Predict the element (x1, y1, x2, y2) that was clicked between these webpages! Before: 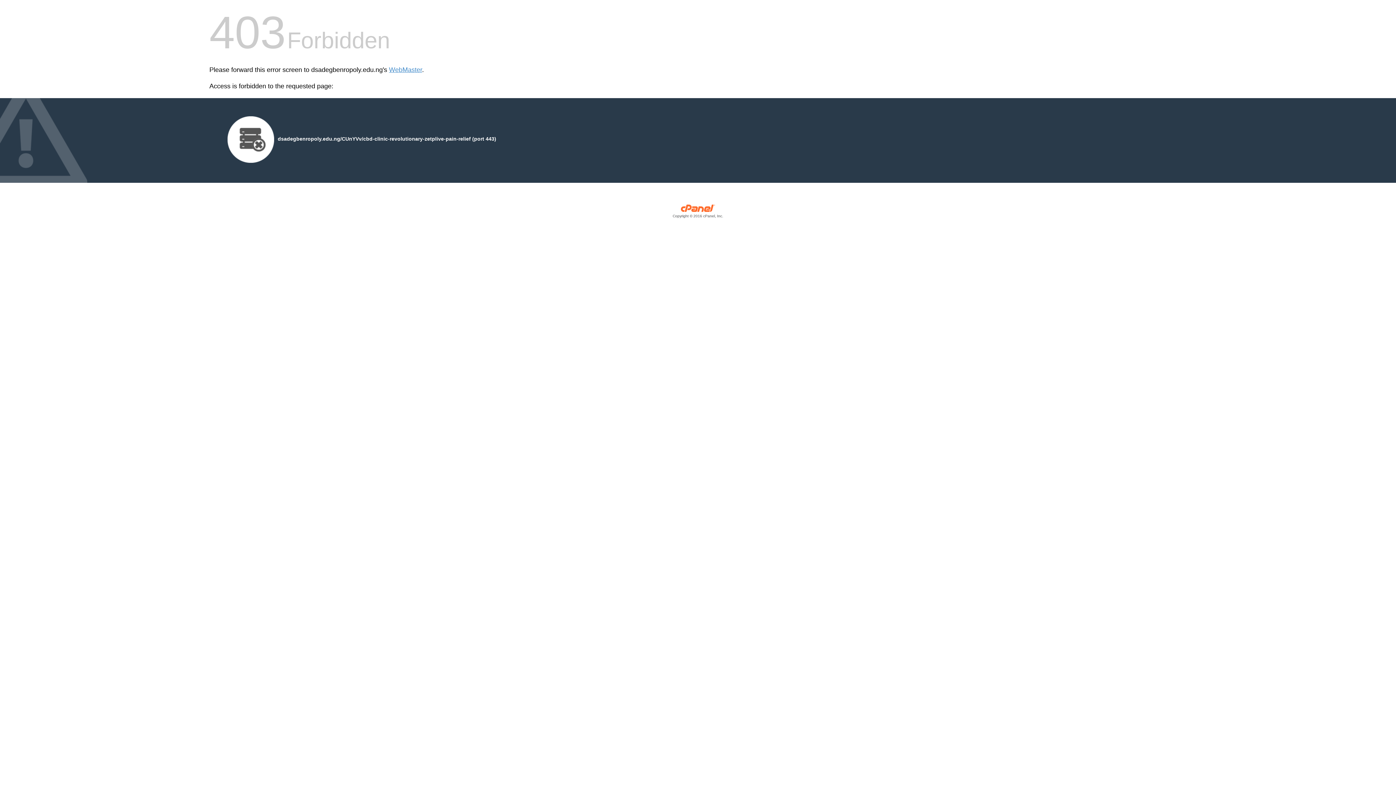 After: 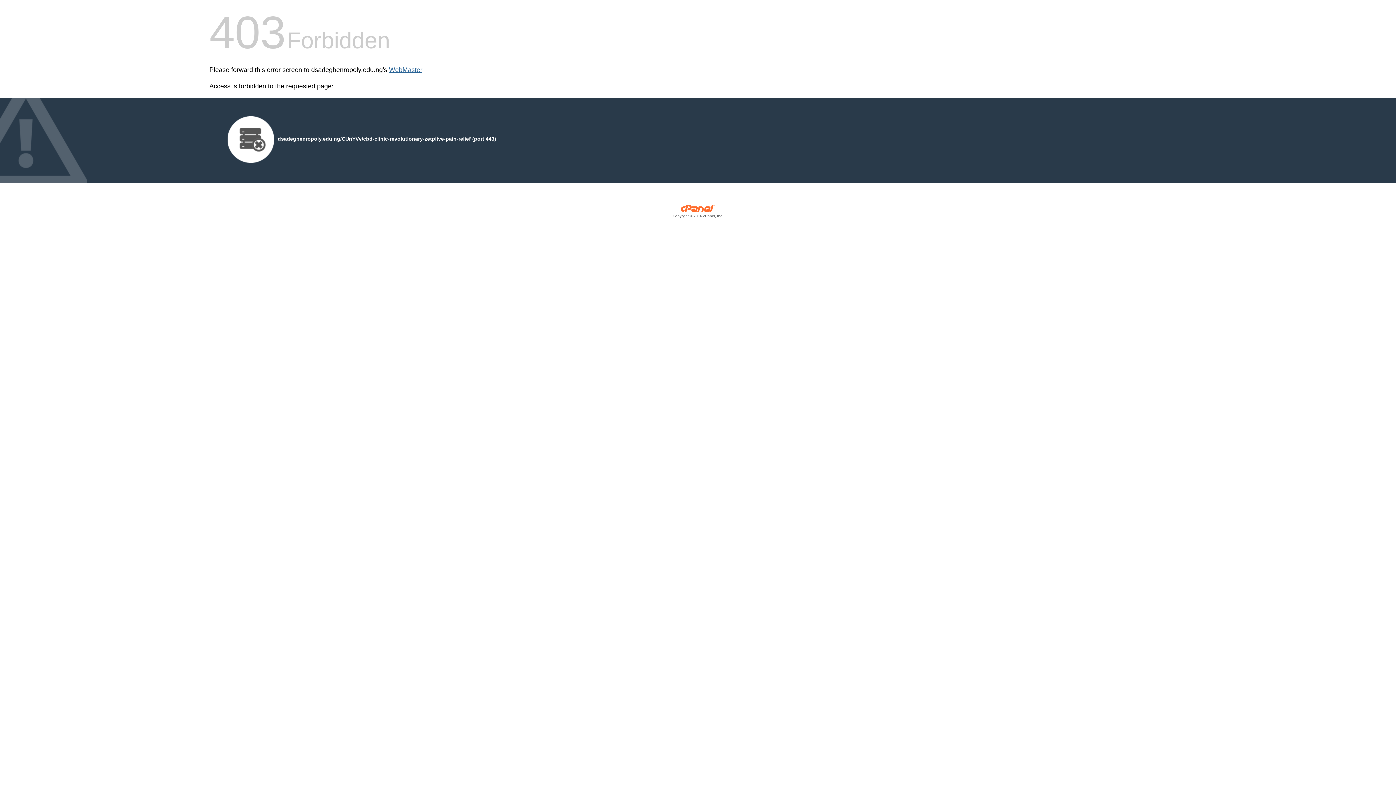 Action: label: WebMaster bbox: (389, 66, 422, 73)